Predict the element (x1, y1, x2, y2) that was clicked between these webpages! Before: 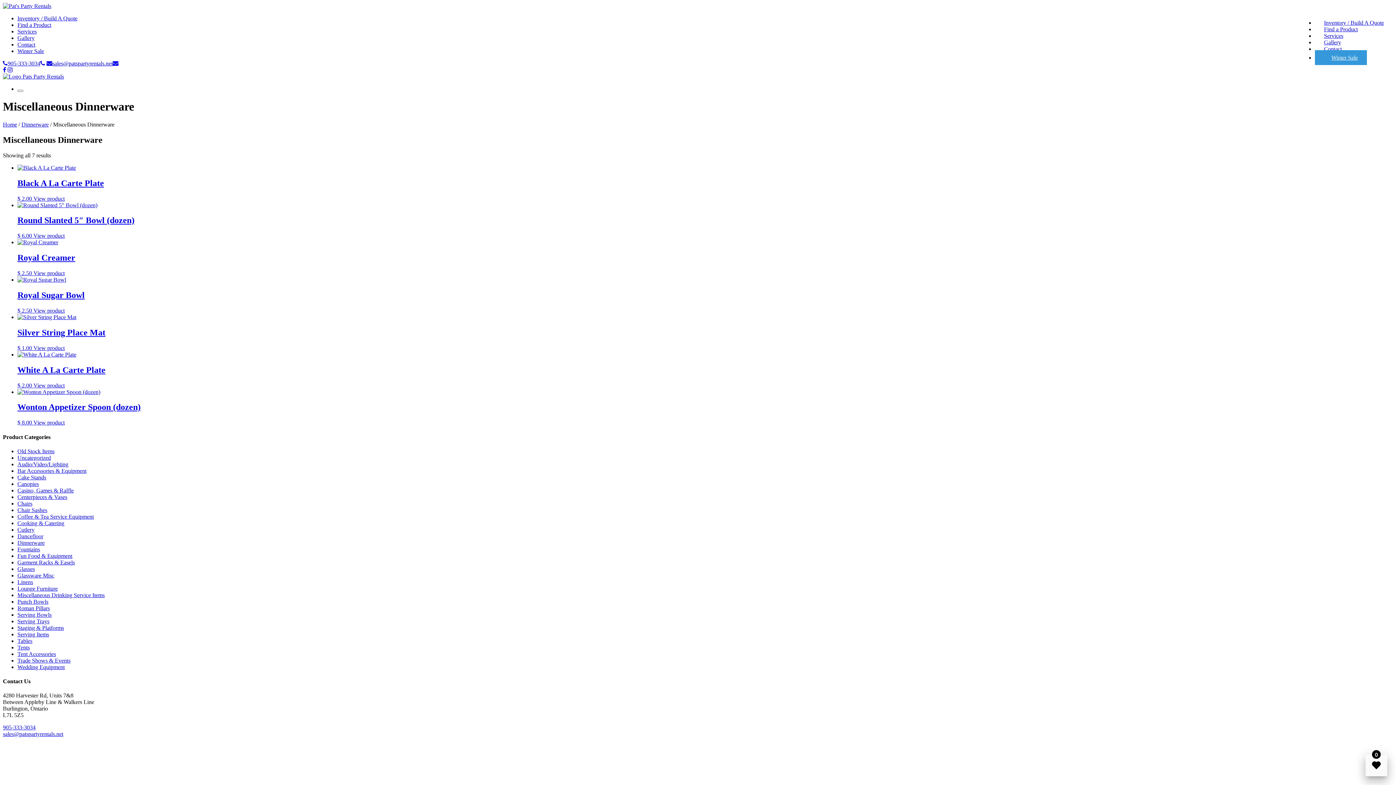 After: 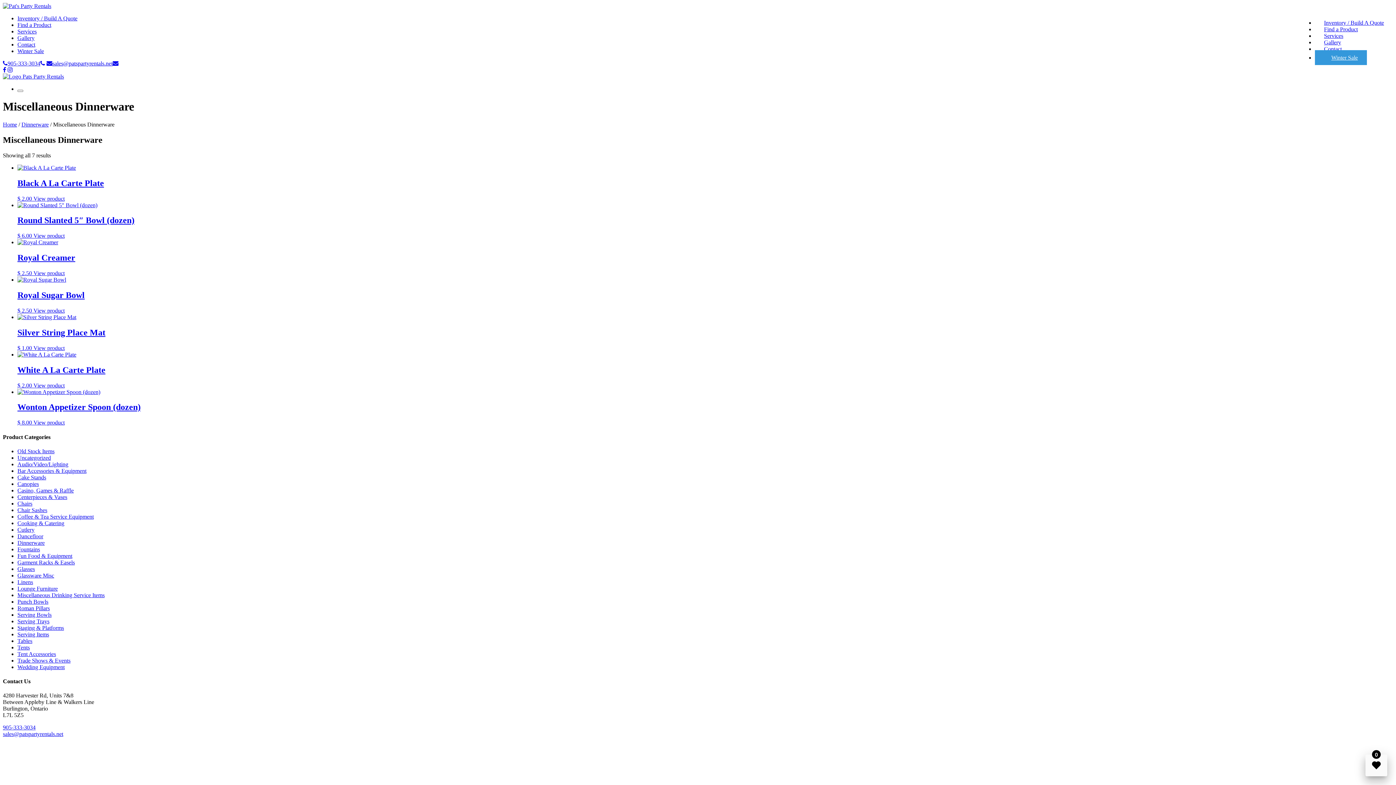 Action: label: sales@patspartyrentals.net bbox: (2, 731, 63, 737)